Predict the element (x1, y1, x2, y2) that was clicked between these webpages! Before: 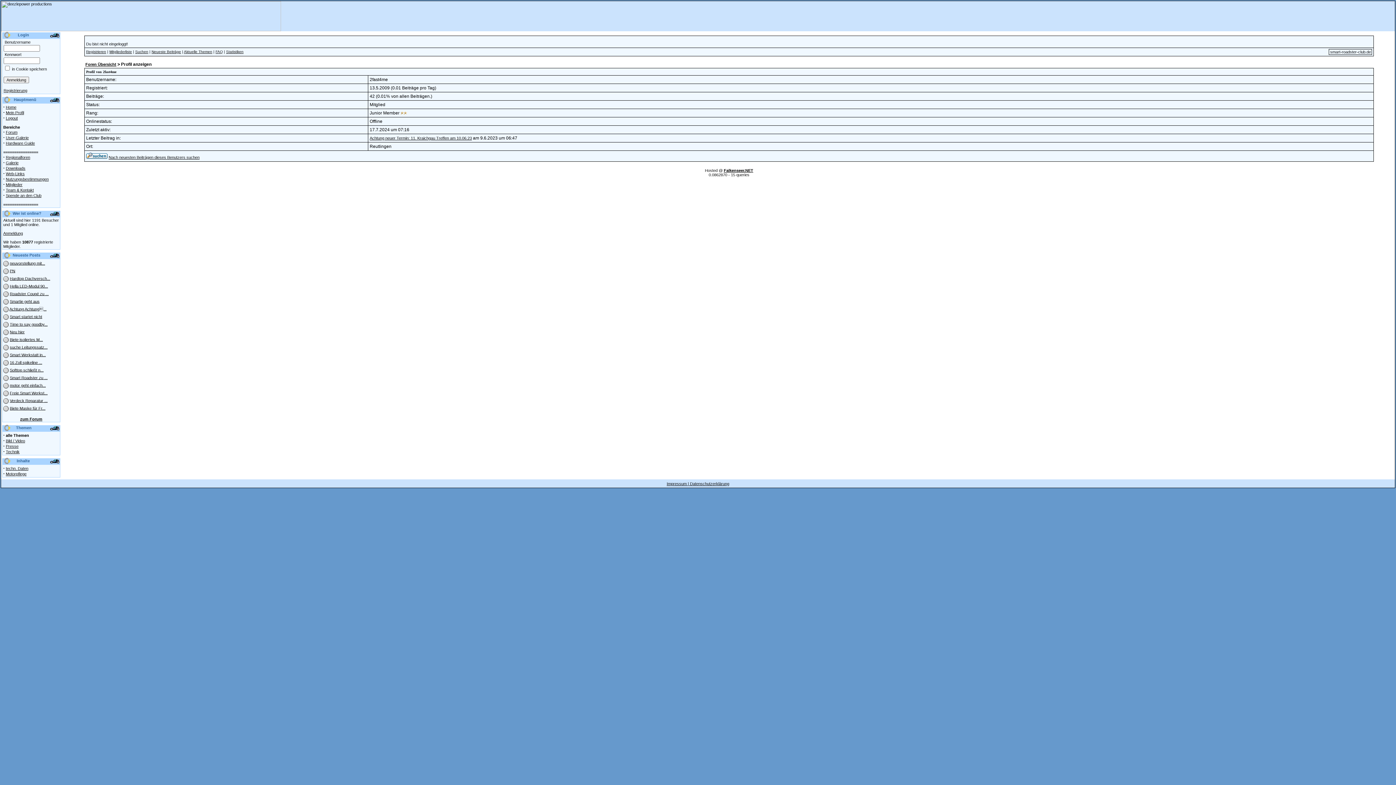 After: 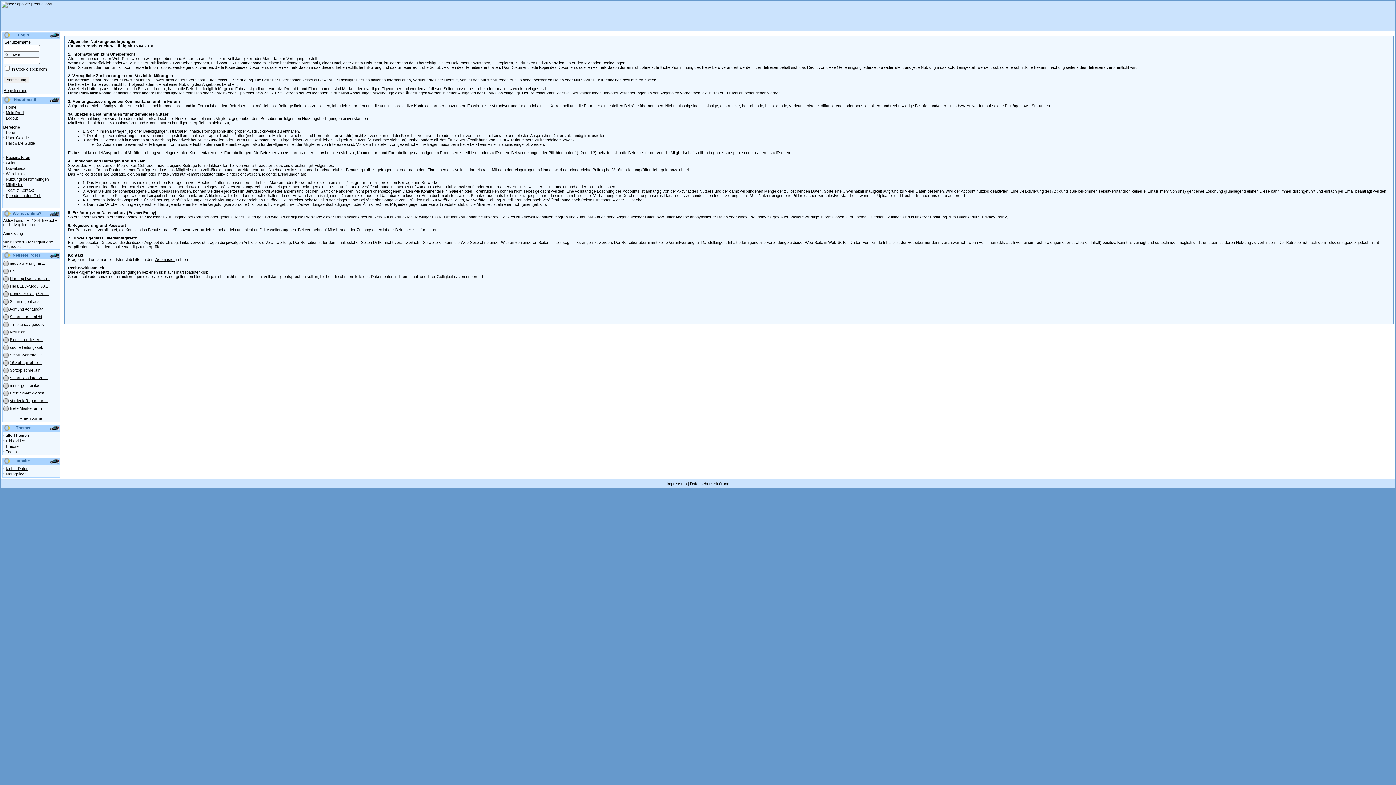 Action: label: Nutzungsbestimmungen bbox: (5, 177, 48, 181)